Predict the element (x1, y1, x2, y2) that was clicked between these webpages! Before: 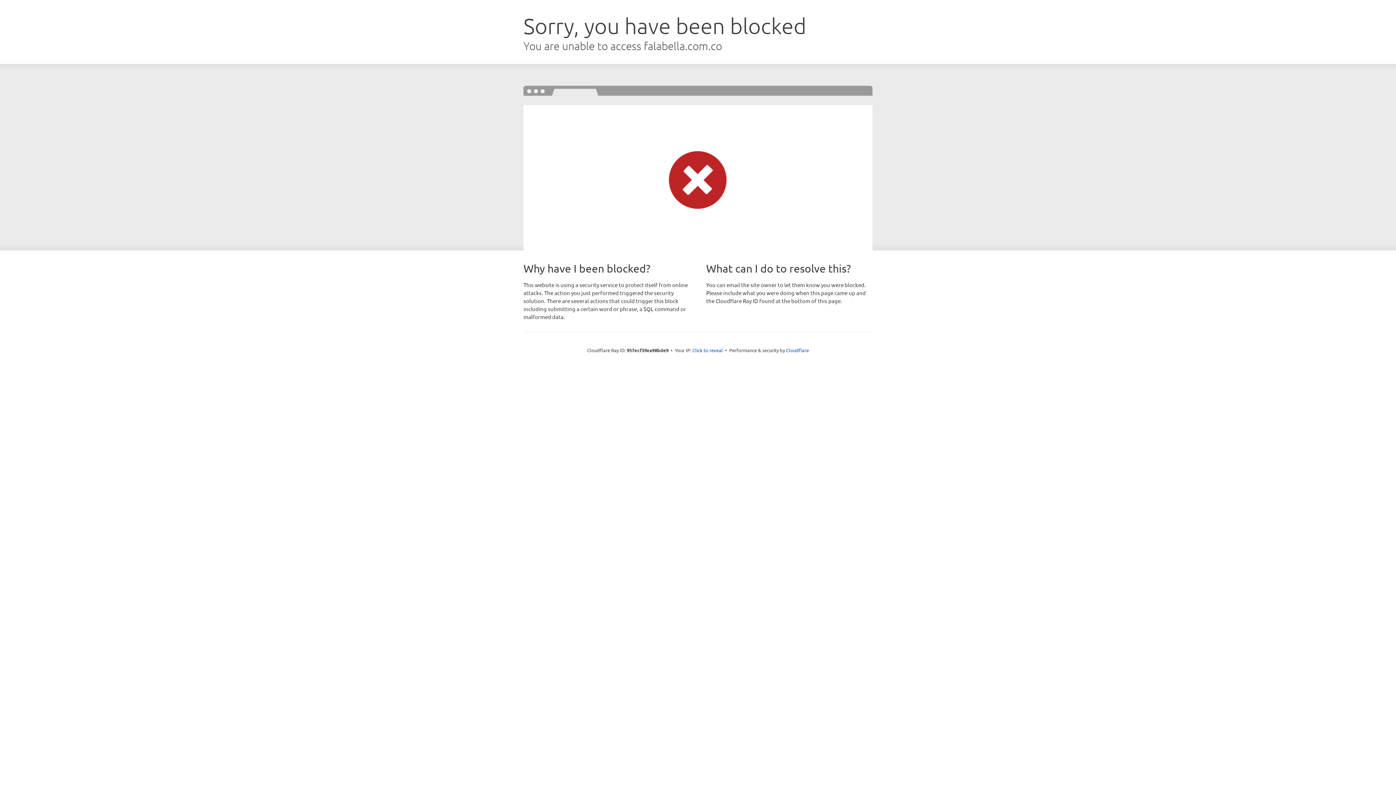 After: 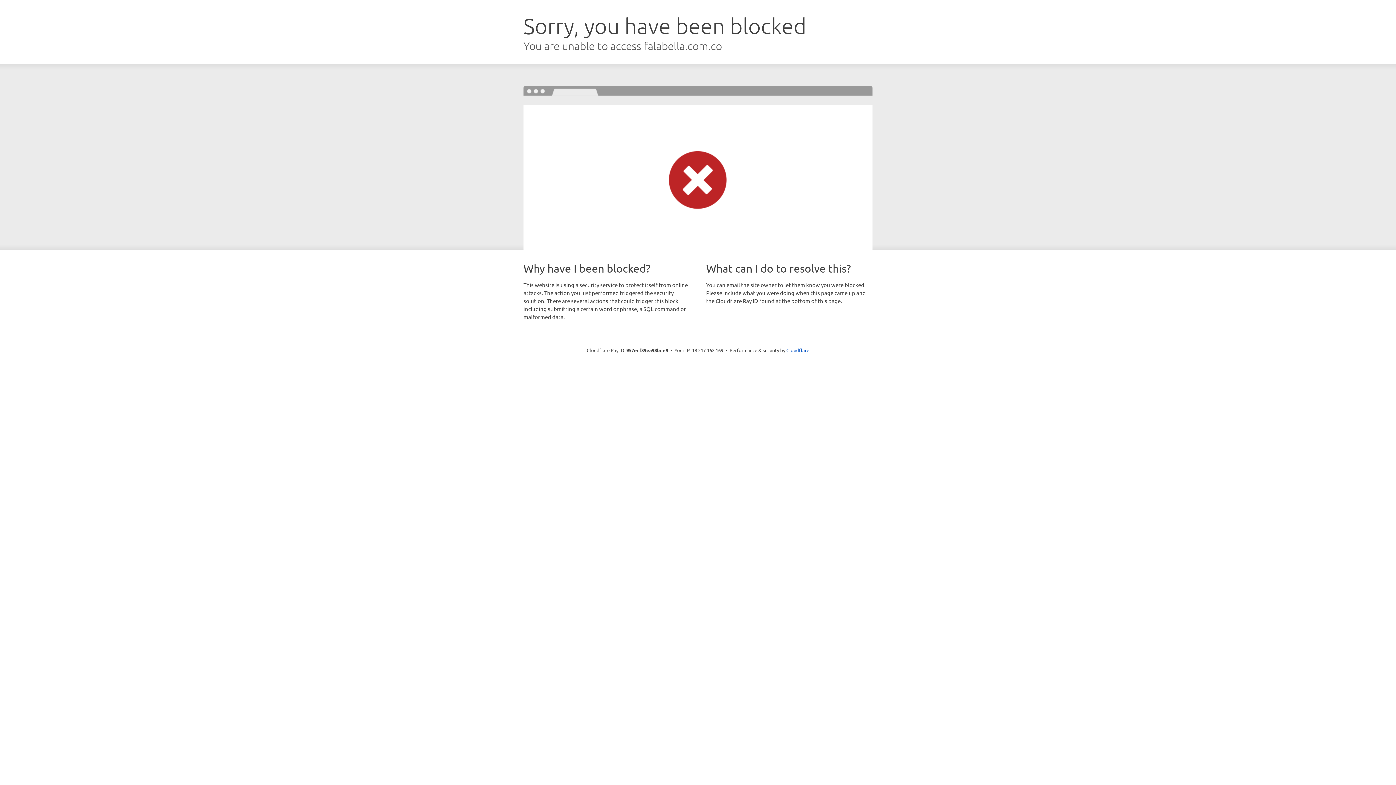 Action: label: Click to reveal bbox: (692, 346, 723, 353)